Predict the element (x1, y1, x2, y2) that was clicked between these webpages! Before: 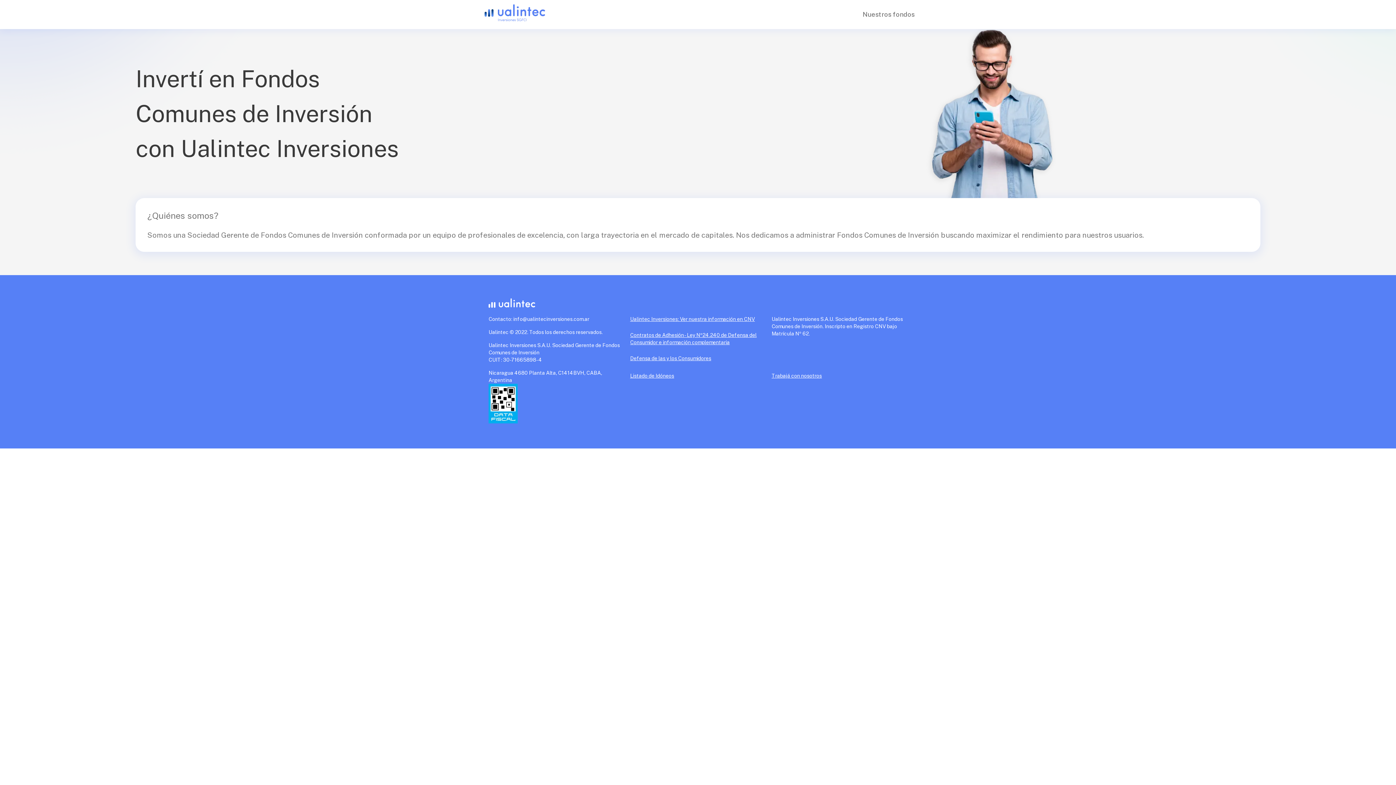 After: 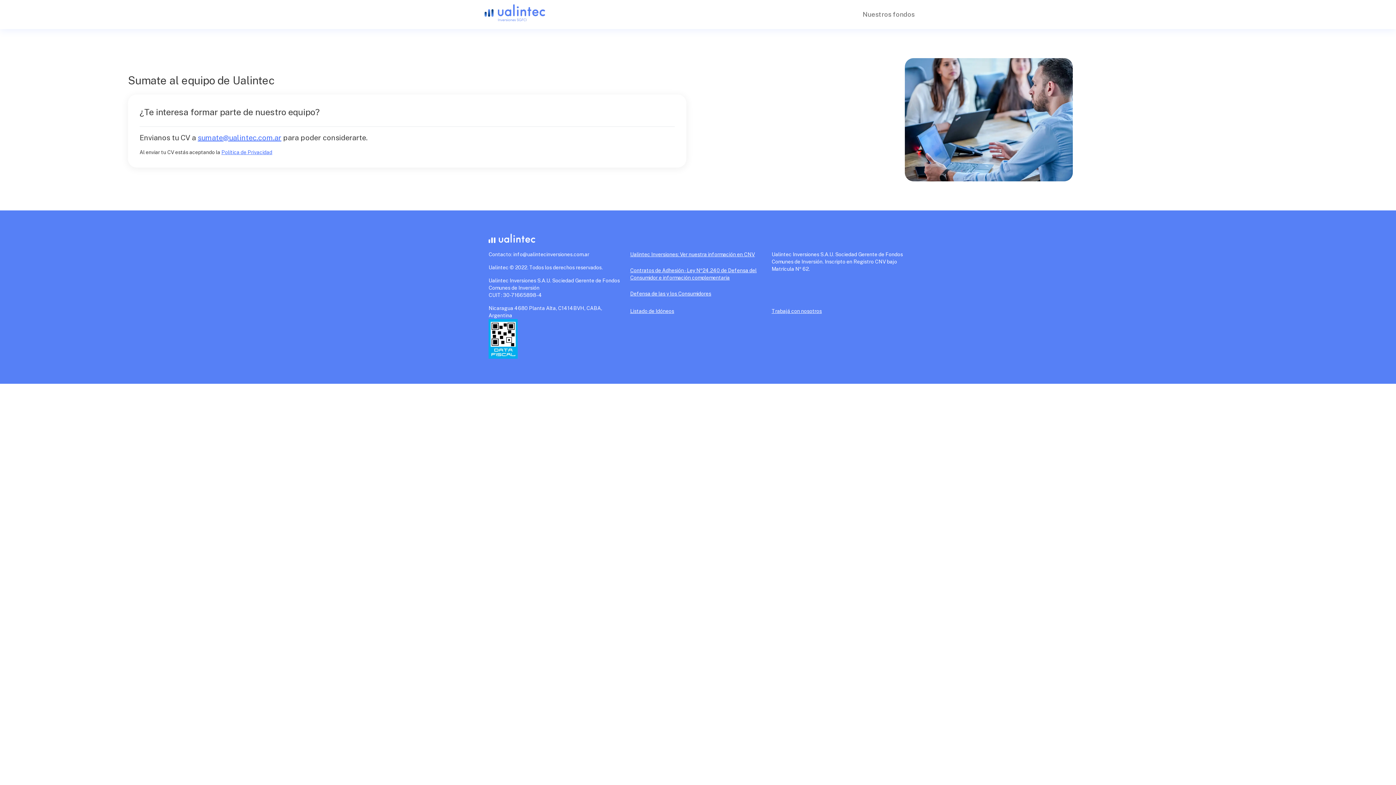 Action: bbox: (771, 373, 822, 378) label: Trabajá con nosotros